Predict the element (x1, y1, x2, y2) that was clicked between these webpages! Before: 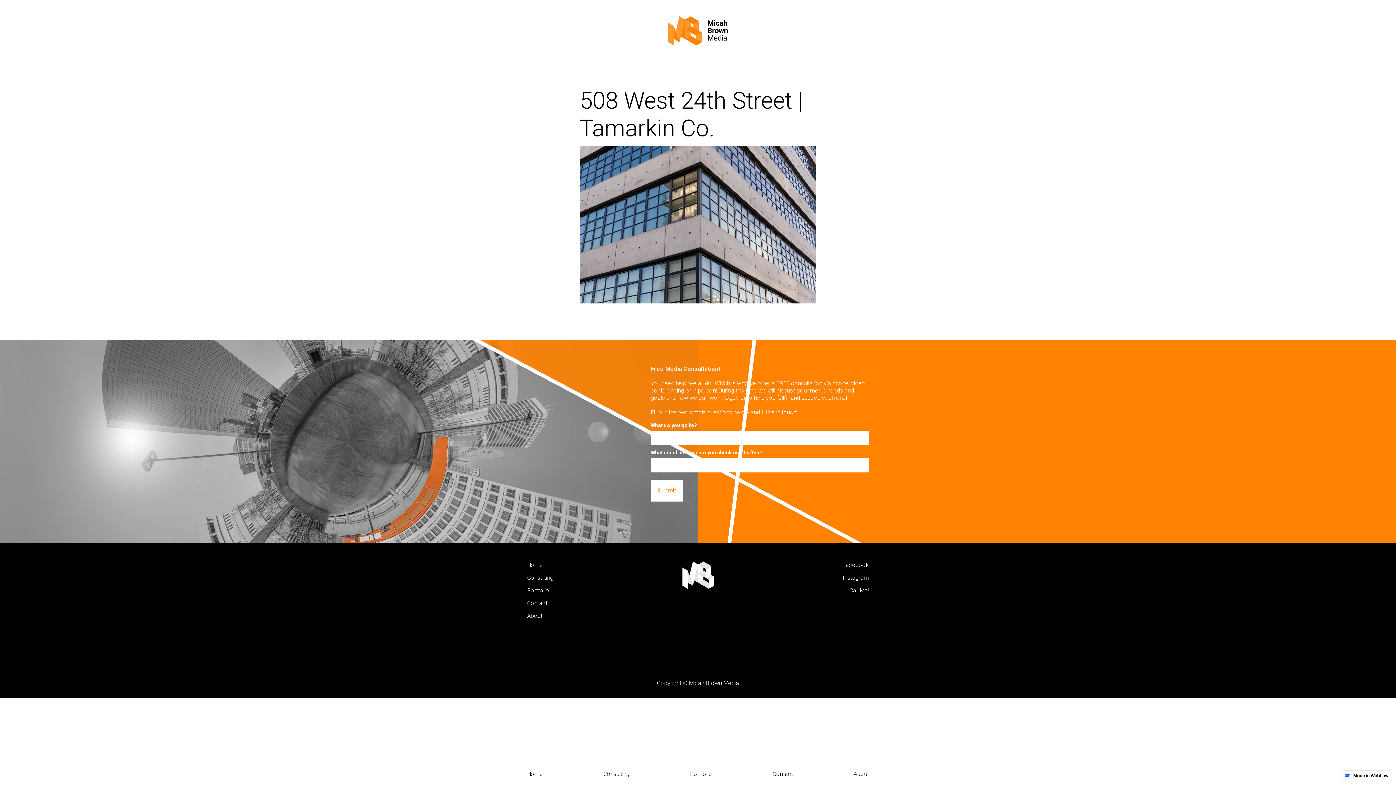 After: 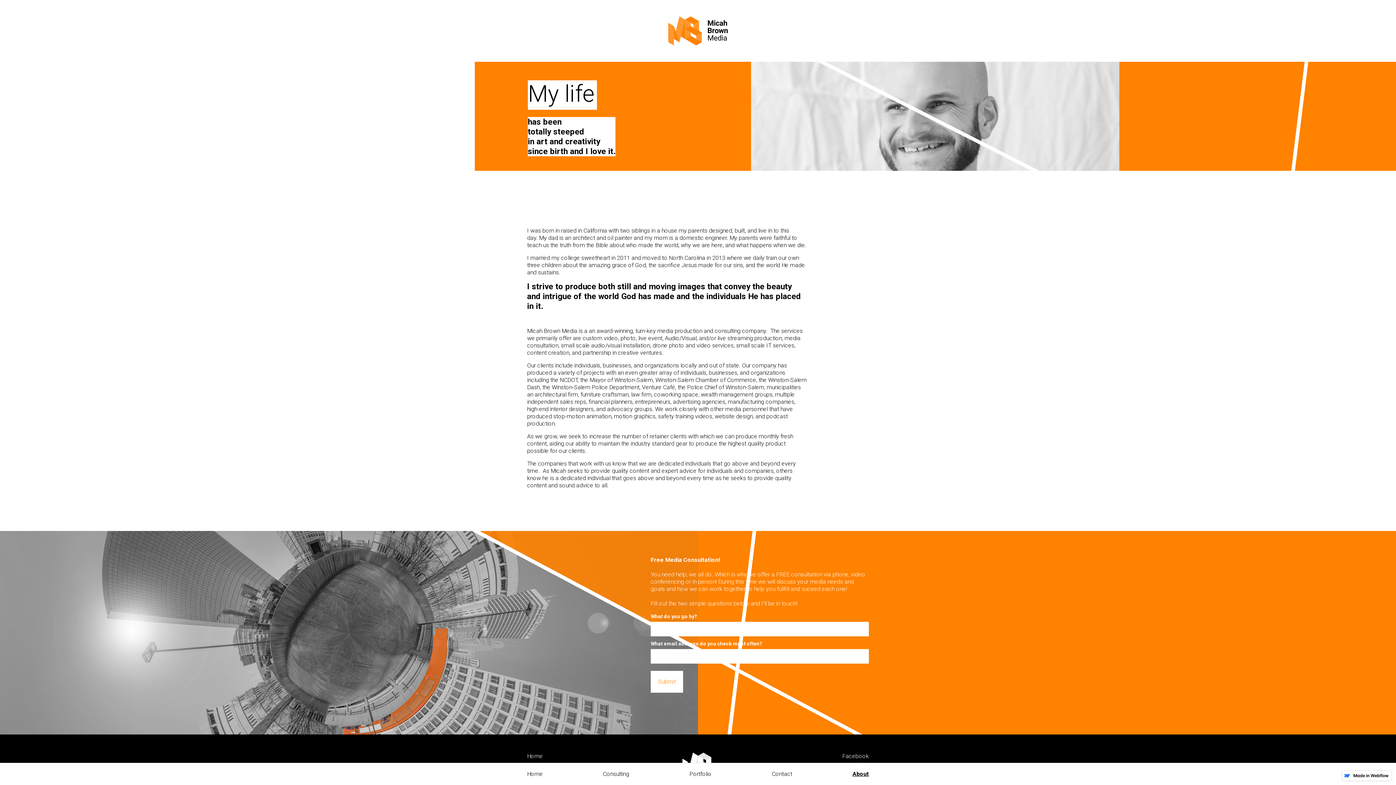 Action: bbox: (527, 612, 641, 625) label: About